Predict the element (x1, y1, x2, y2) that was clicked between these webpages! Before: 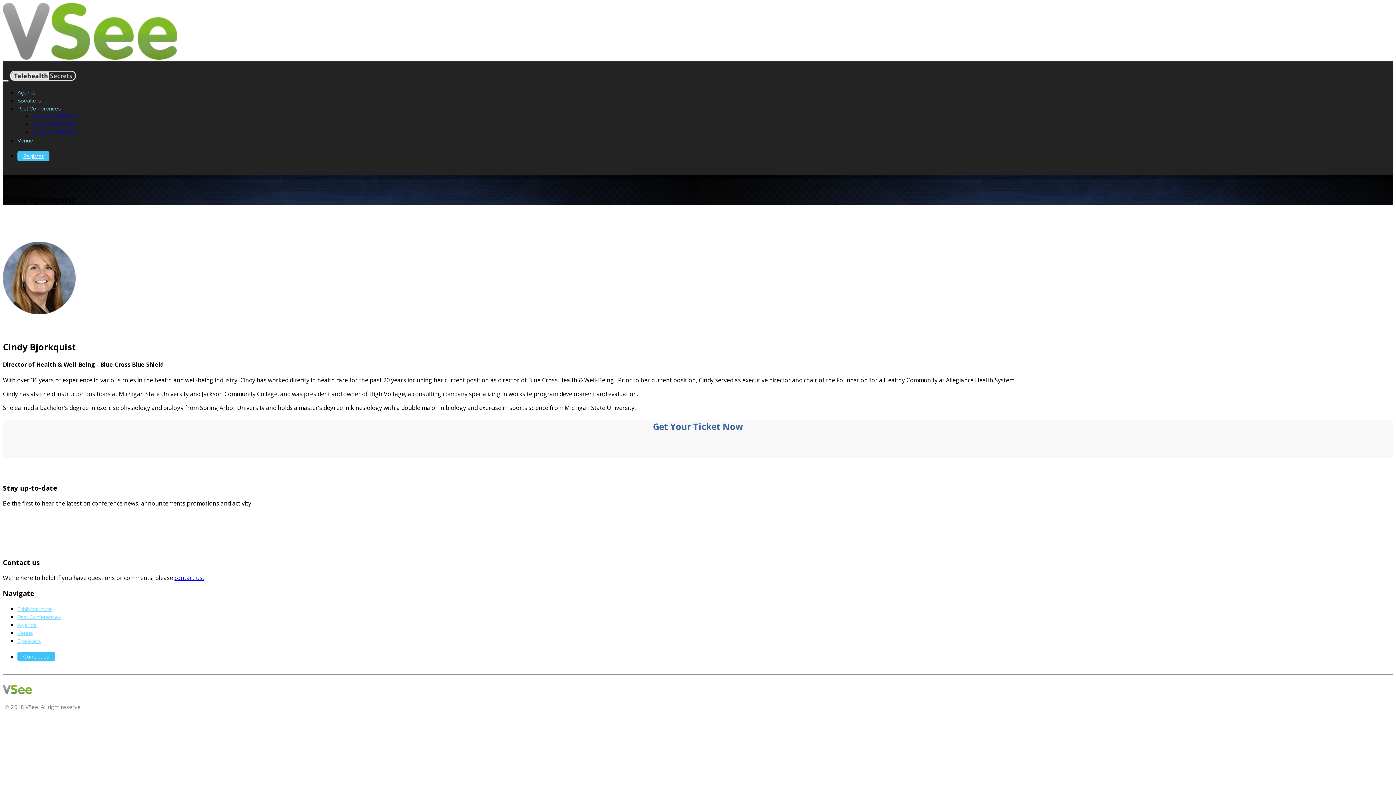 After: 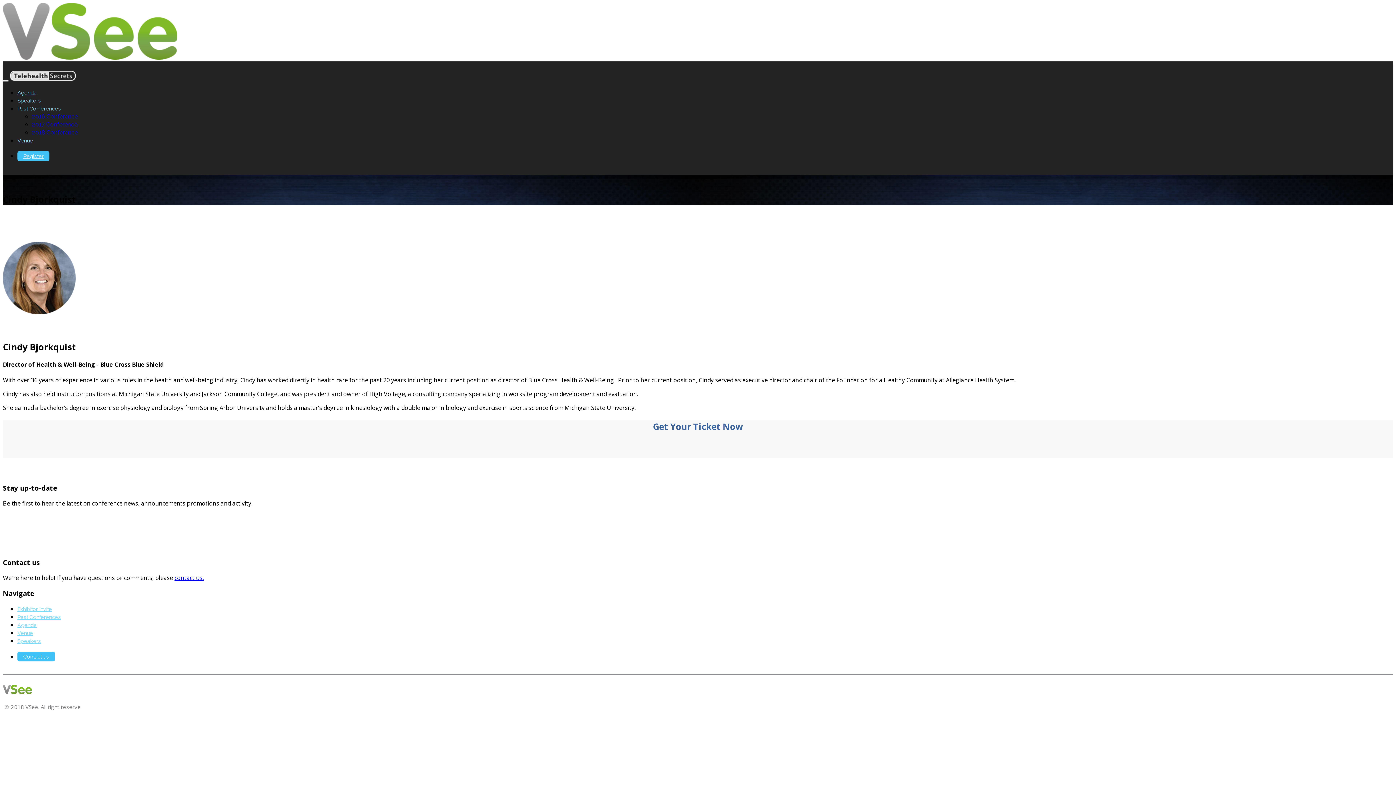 Action: label: contact us. bbox: (174, 574, 203, 582)